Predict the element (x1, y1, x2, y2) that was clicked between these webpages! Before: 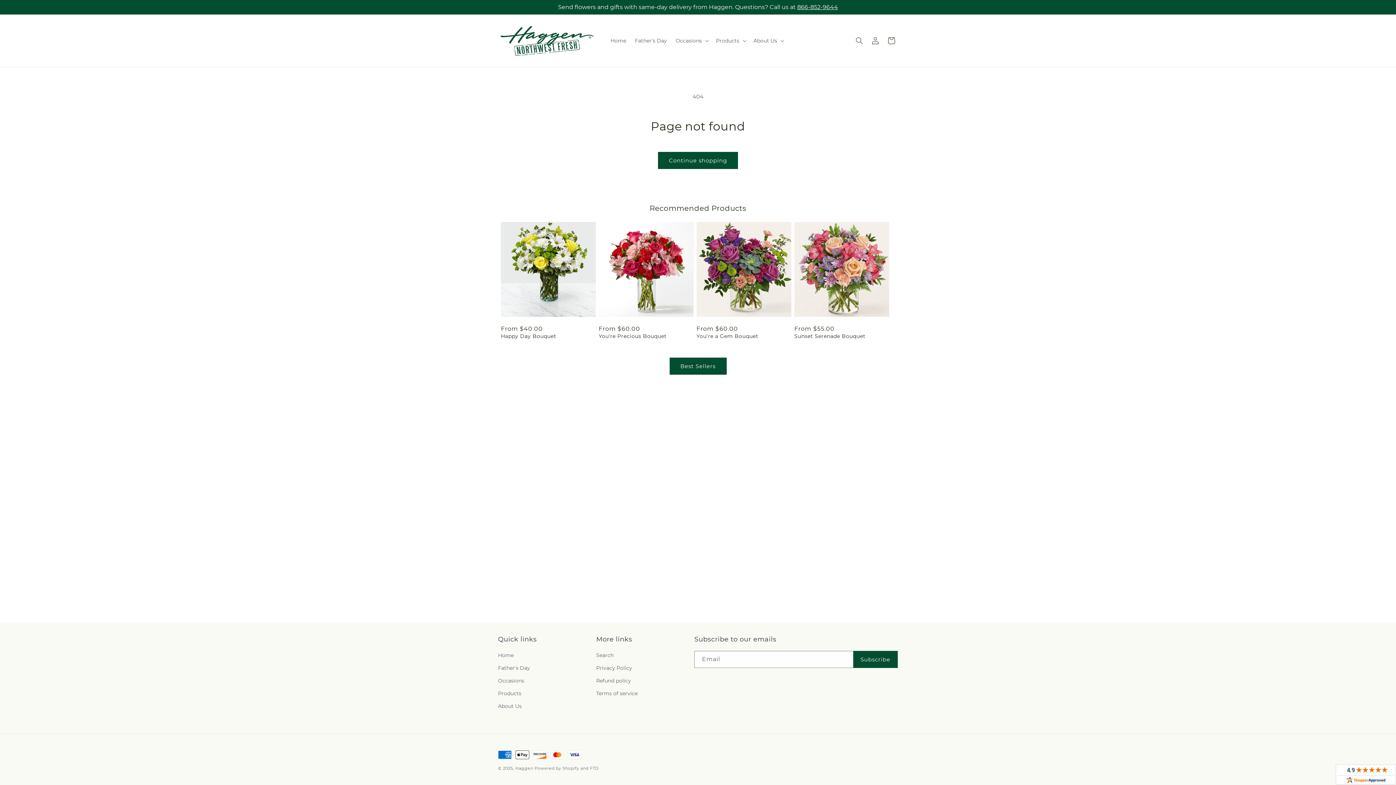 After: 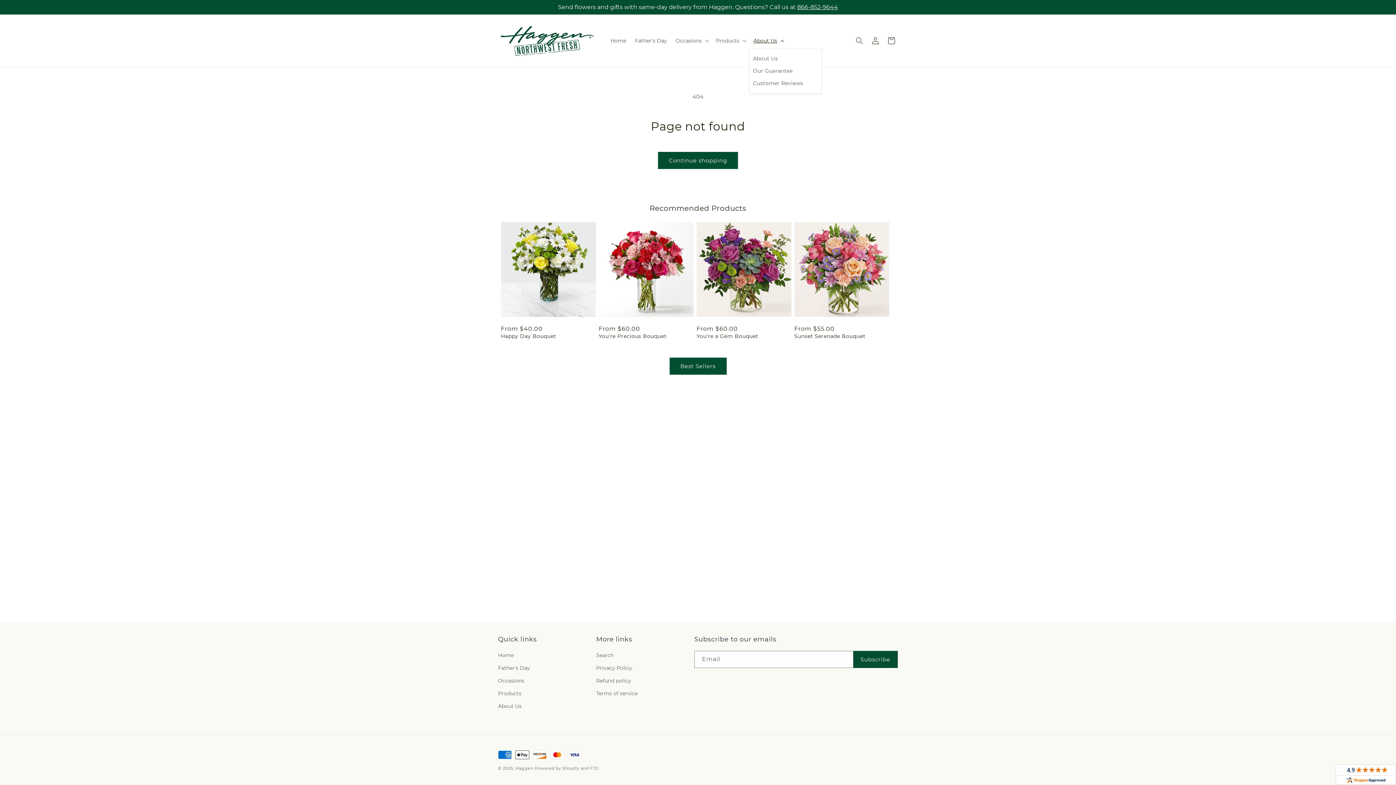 Action: bbox: (749, 33, 787, 48) label: About Us